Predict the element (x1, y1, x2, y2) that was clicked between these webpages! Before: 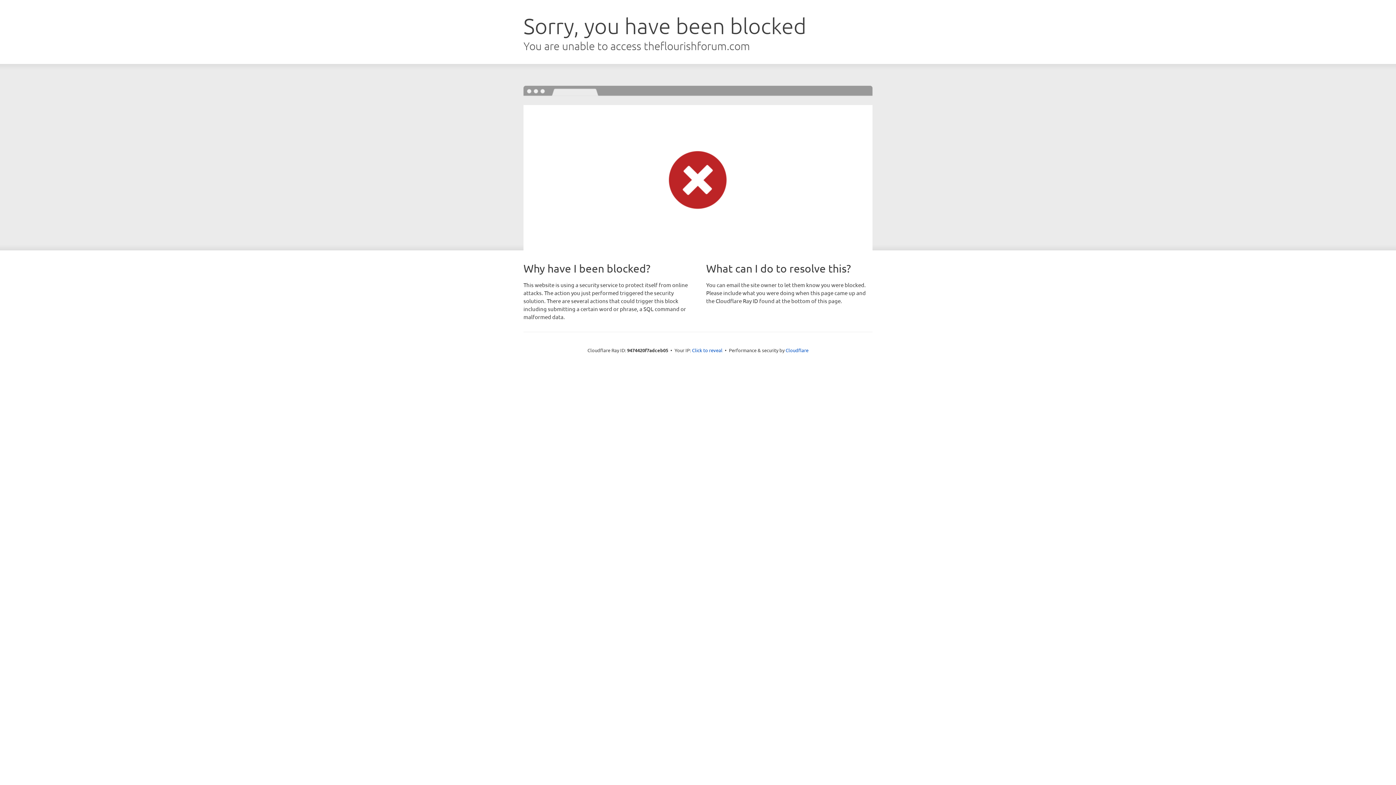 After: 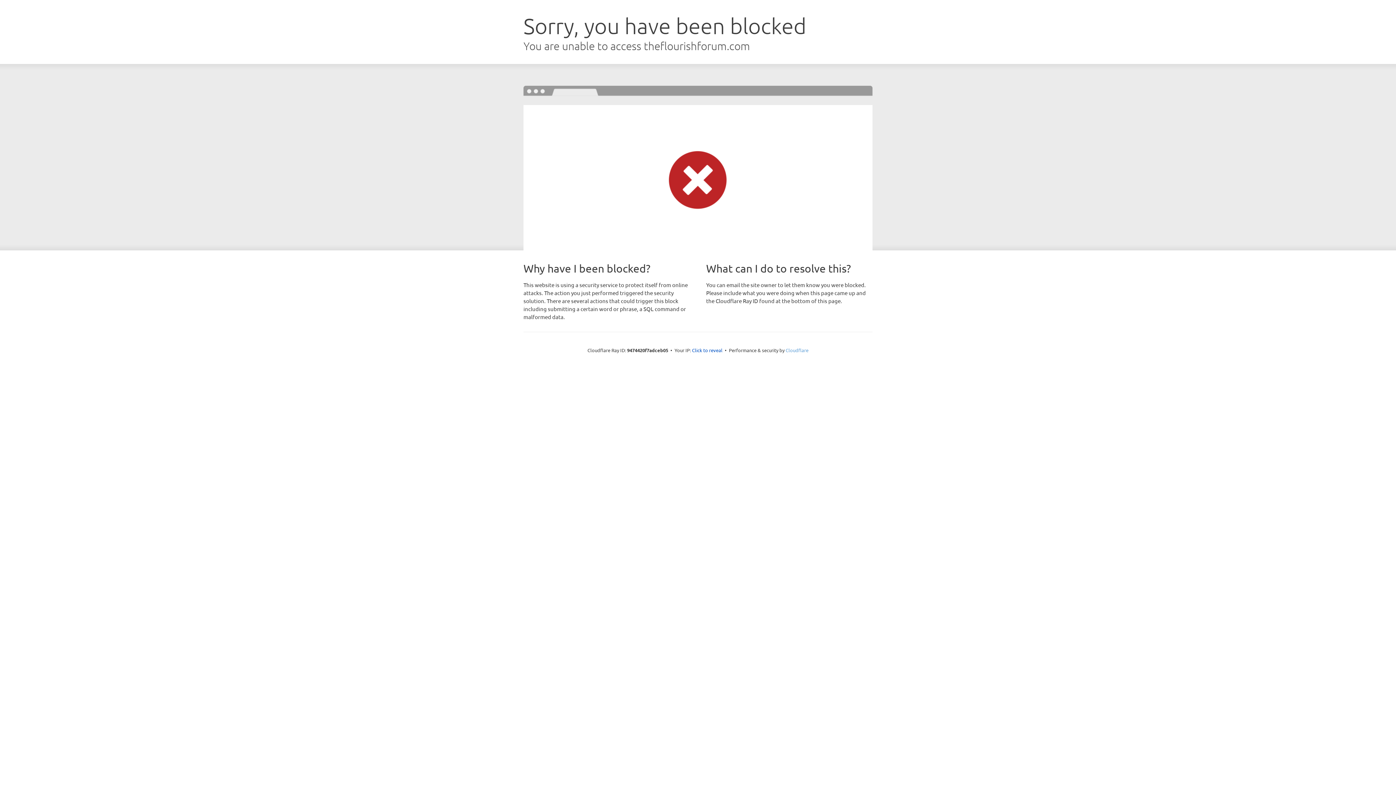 Action: label: Cloudflare bbox: (785, 347, 808, 353)